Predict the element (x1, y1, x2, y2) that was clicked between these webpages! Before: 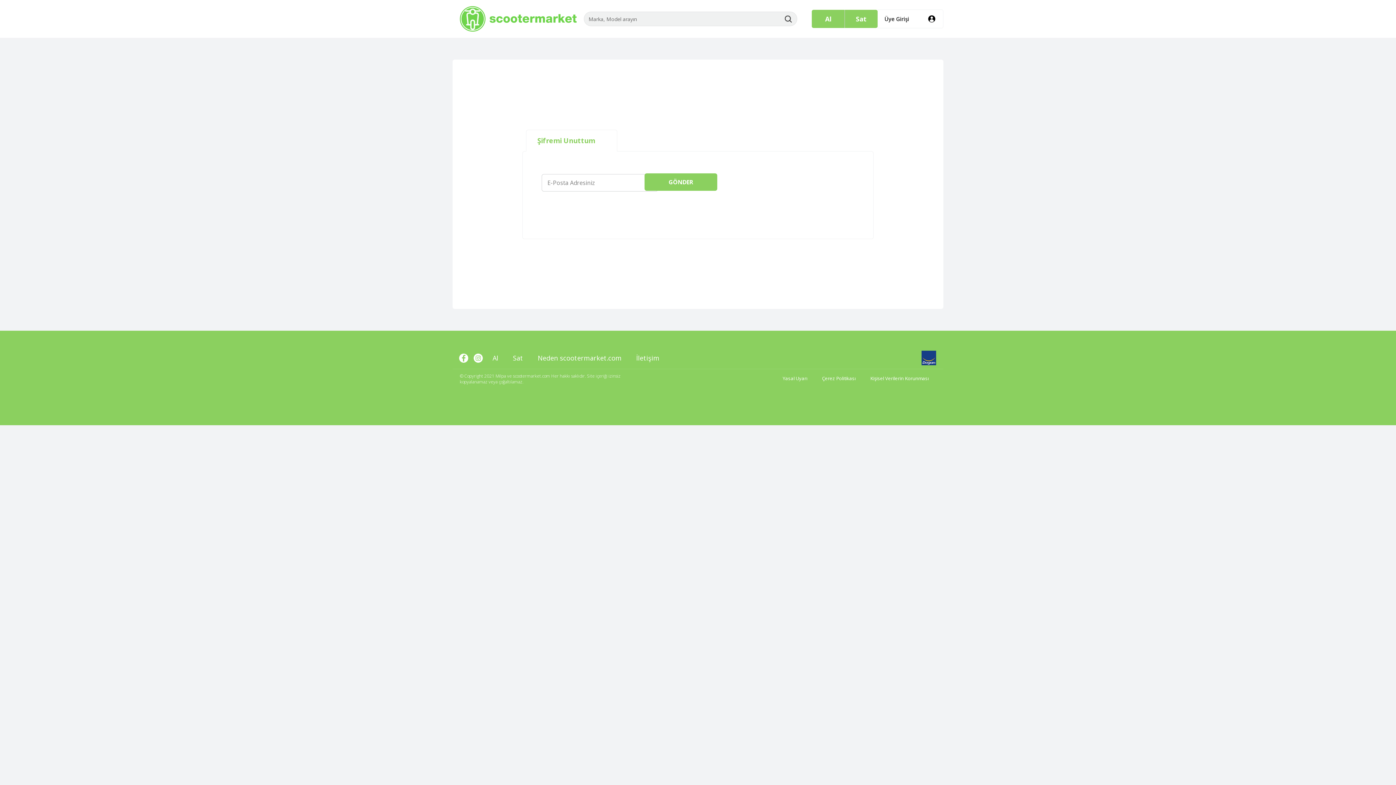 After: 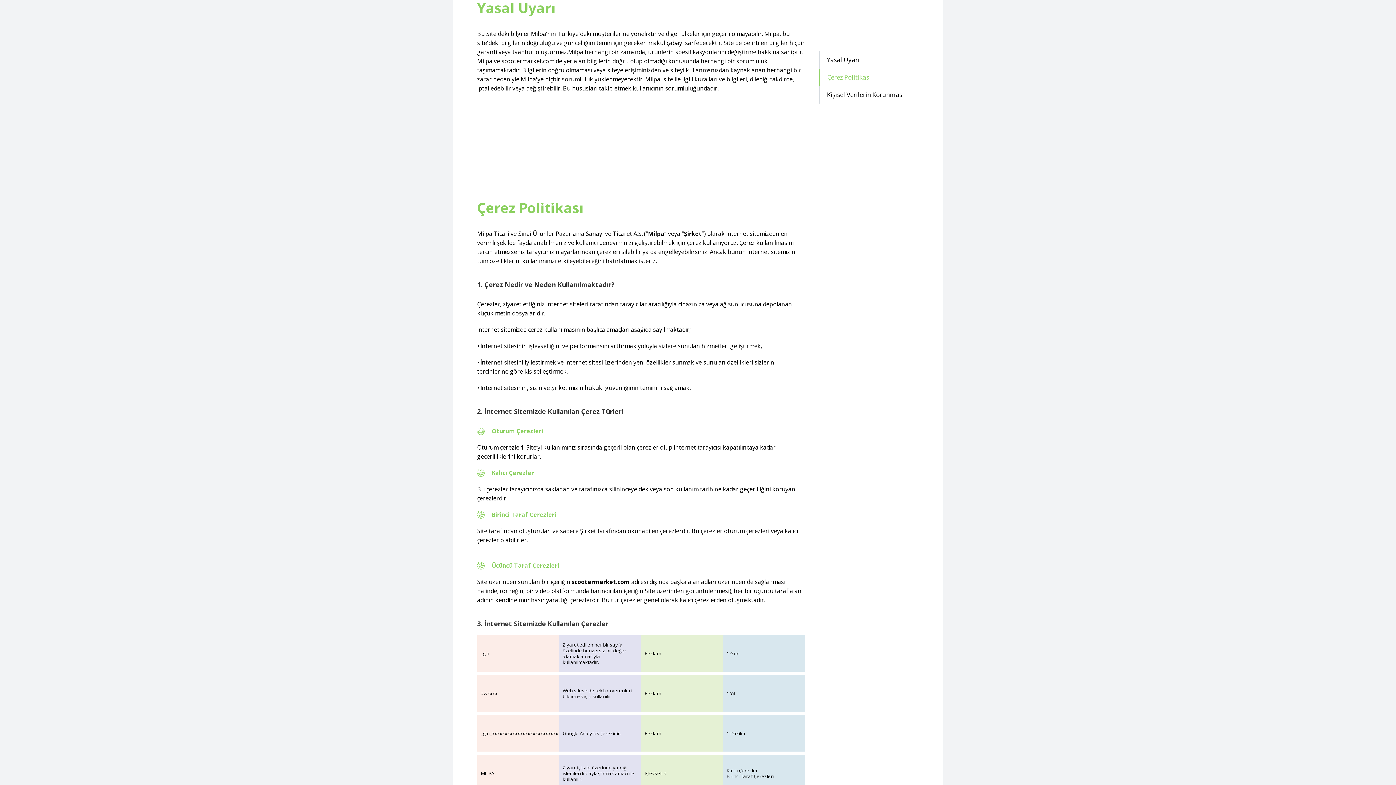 Action: label: Yasal Uyarı bbox: (775, 369, 814, 387)